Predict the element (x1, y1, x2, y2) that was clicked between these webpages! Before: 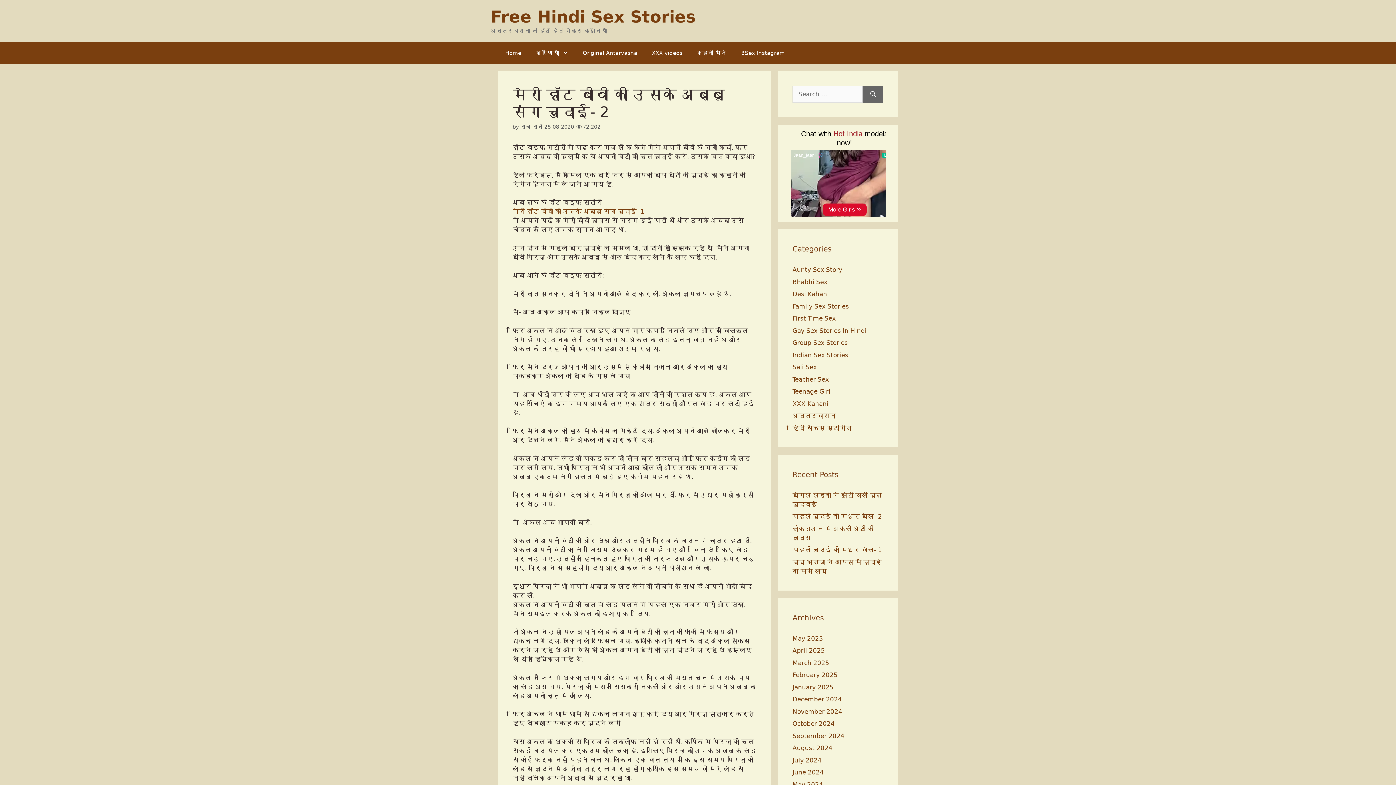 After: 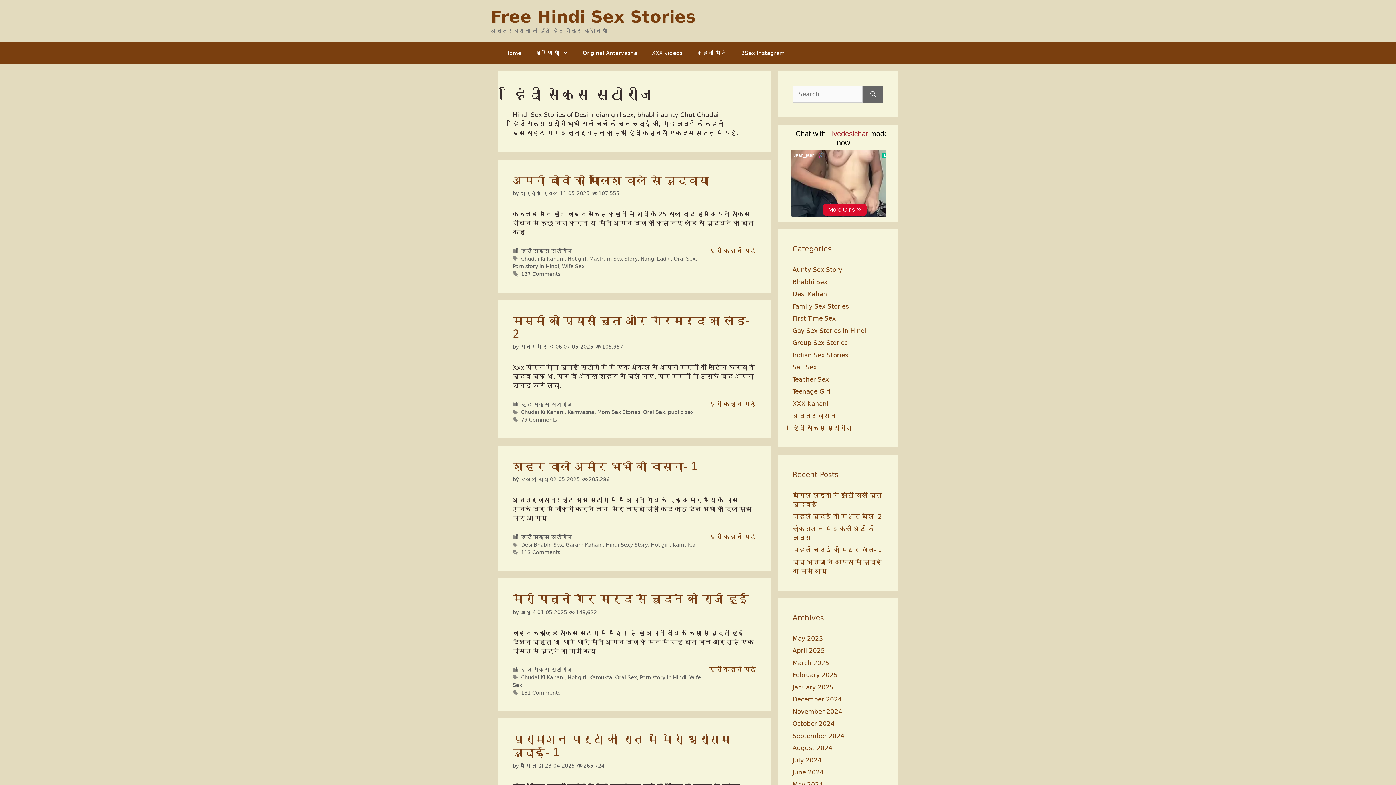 Action: bbox: (792, 424, 852, 431) label: हिंदी सेक्स स्टोरीज